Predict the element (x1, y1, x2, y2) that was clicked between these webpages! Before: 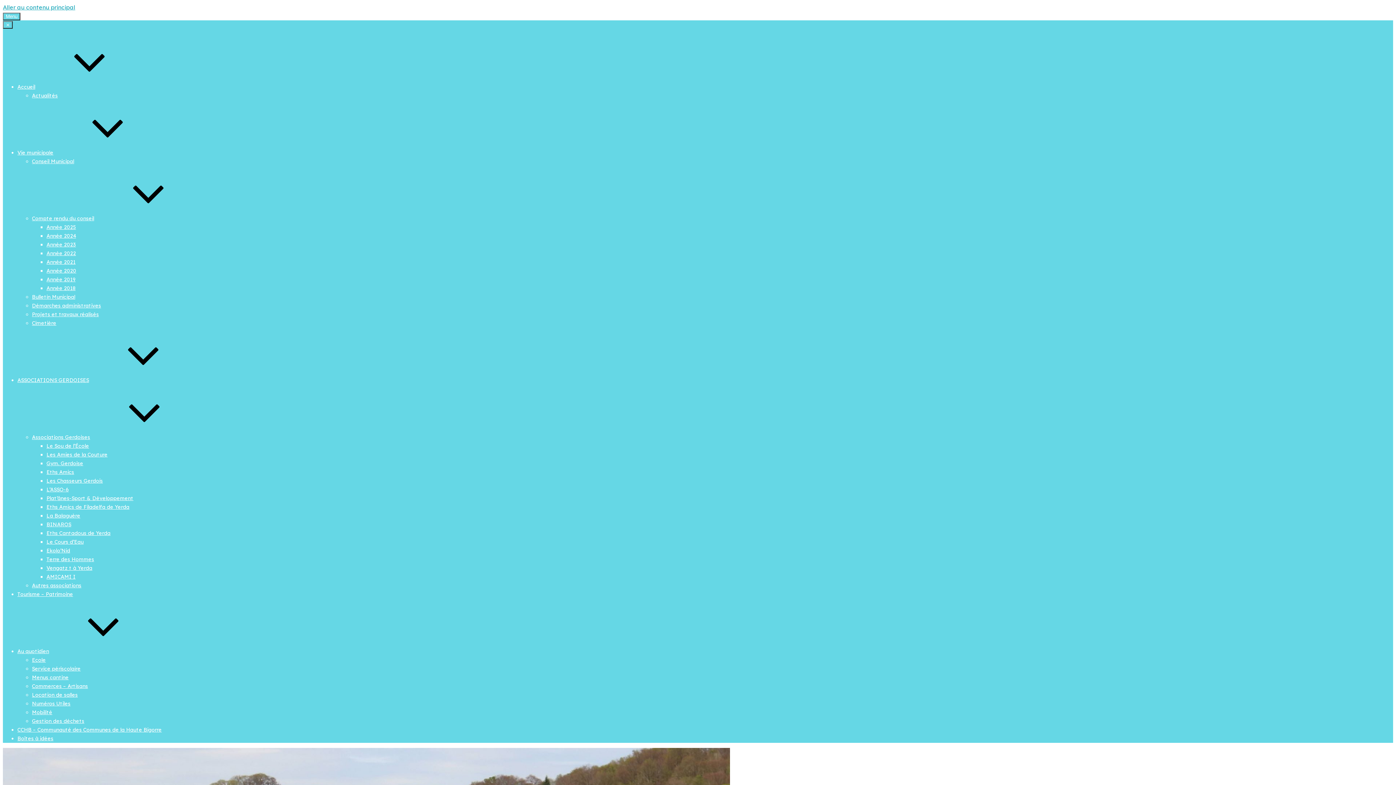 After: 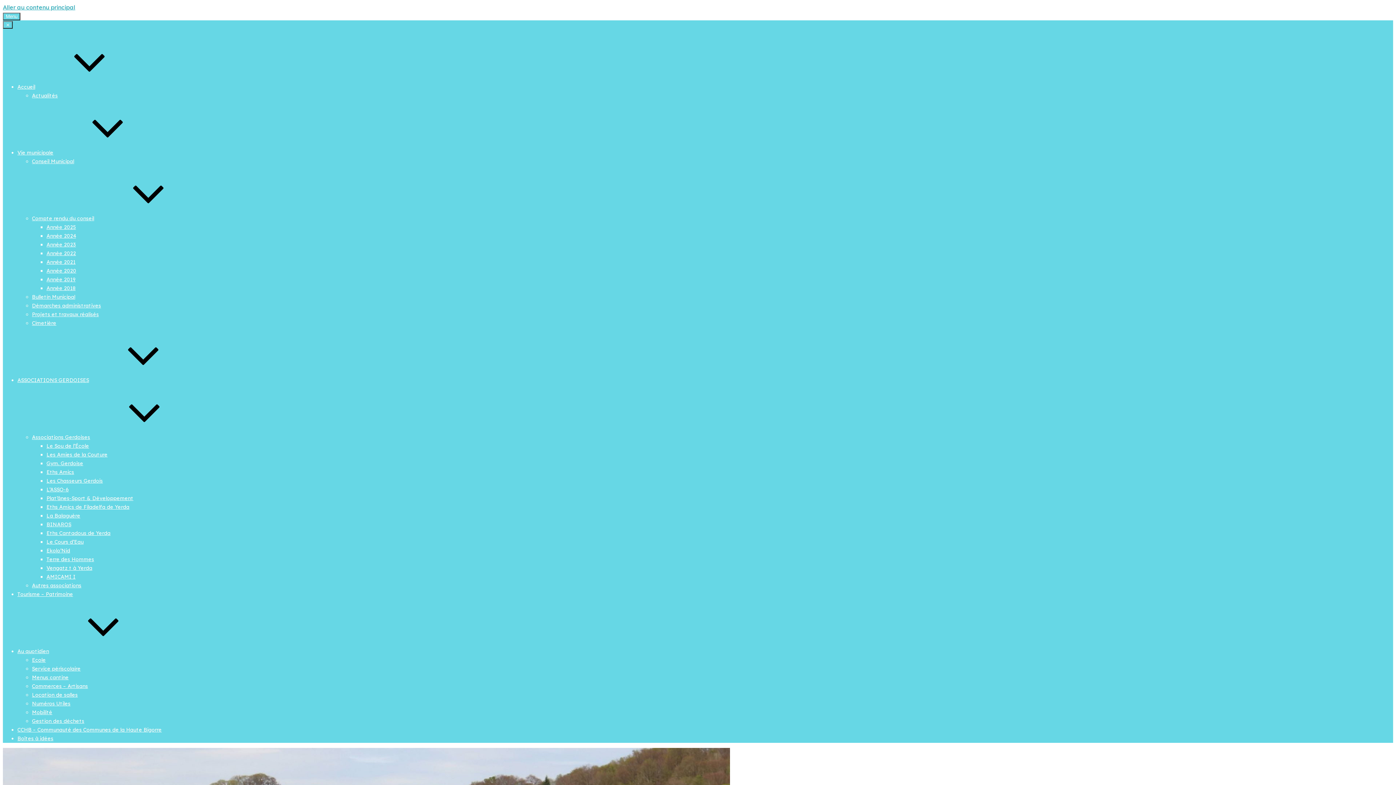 Action: label: Démarches administratives bbox: (32, 302, 101, 309)